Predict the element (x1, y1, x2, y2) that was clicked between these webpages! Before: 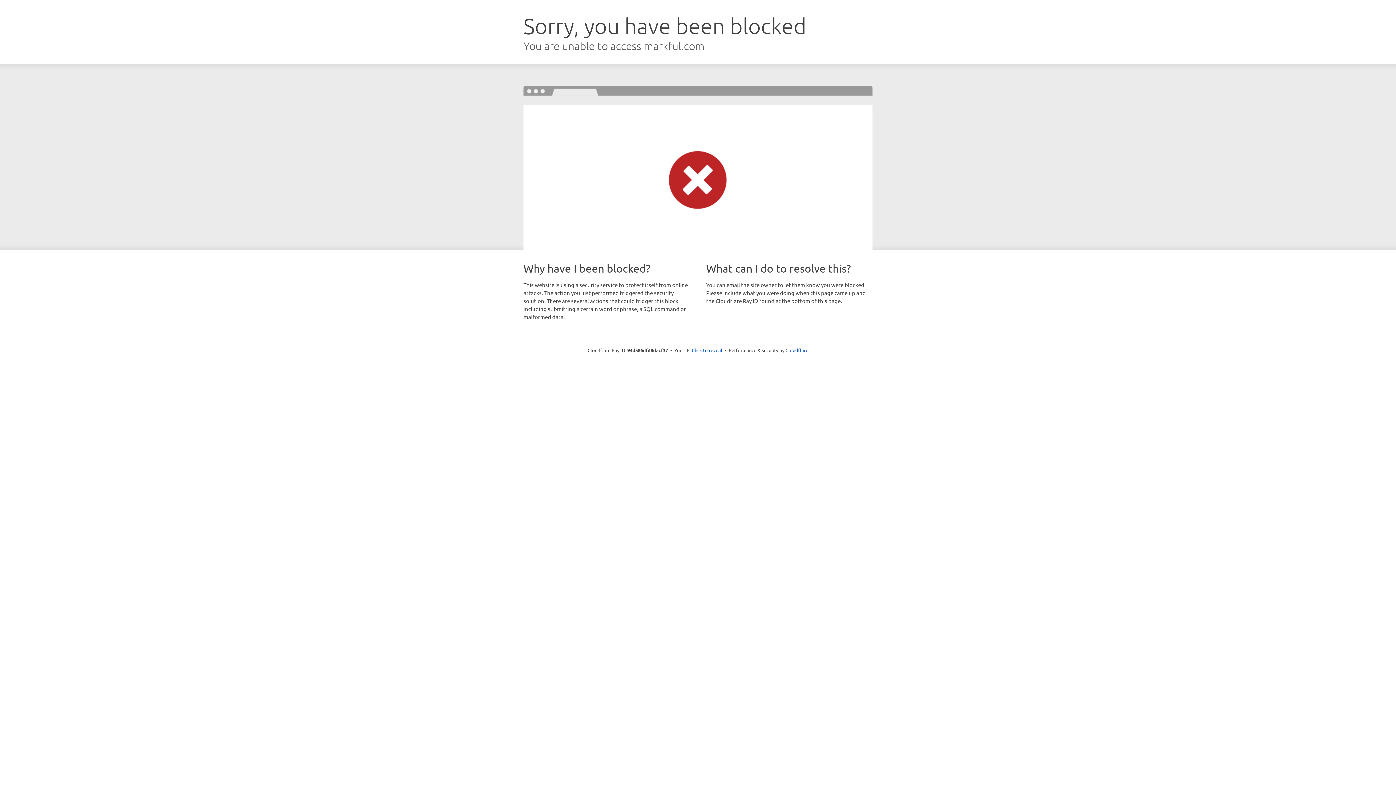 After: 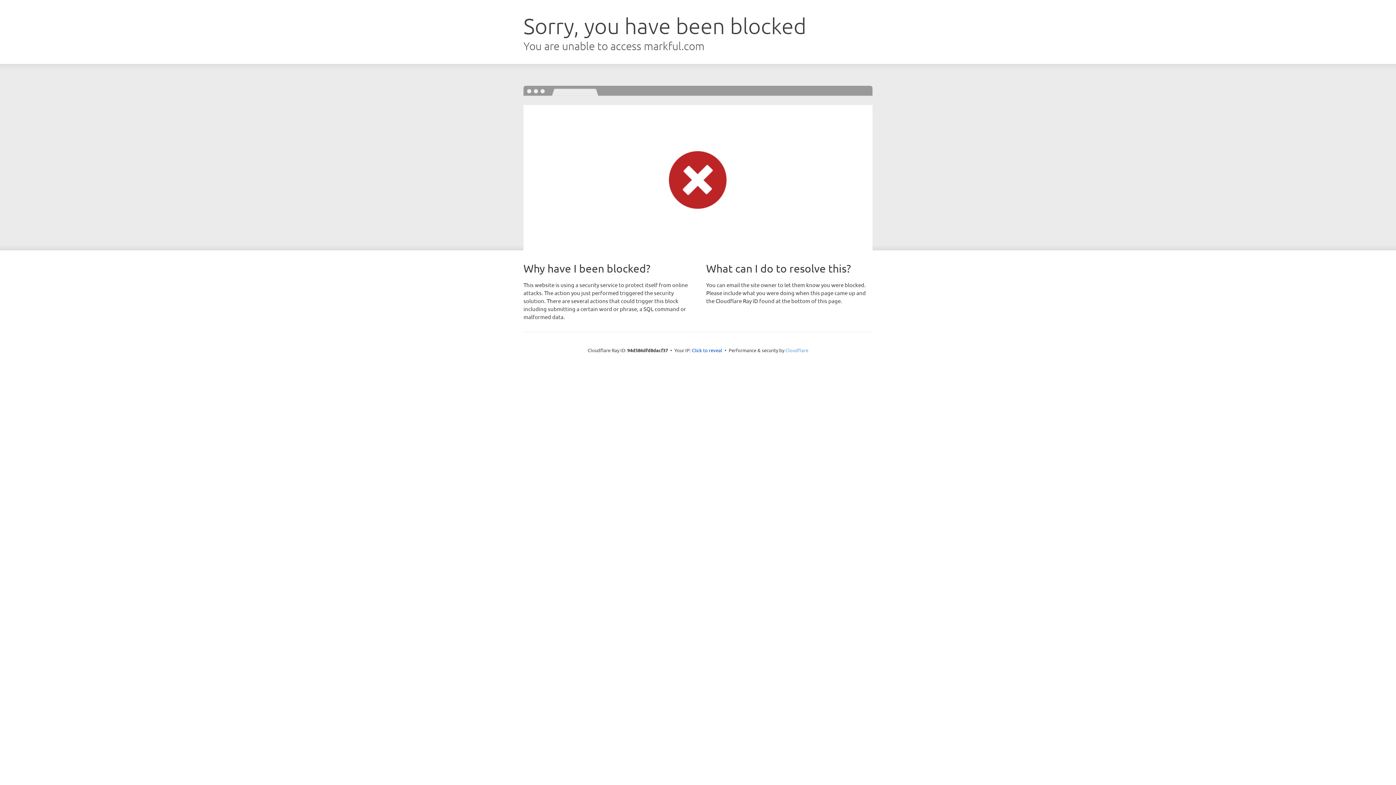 Action: label: Cloudflare bbox: (785, 347, 808, 353)